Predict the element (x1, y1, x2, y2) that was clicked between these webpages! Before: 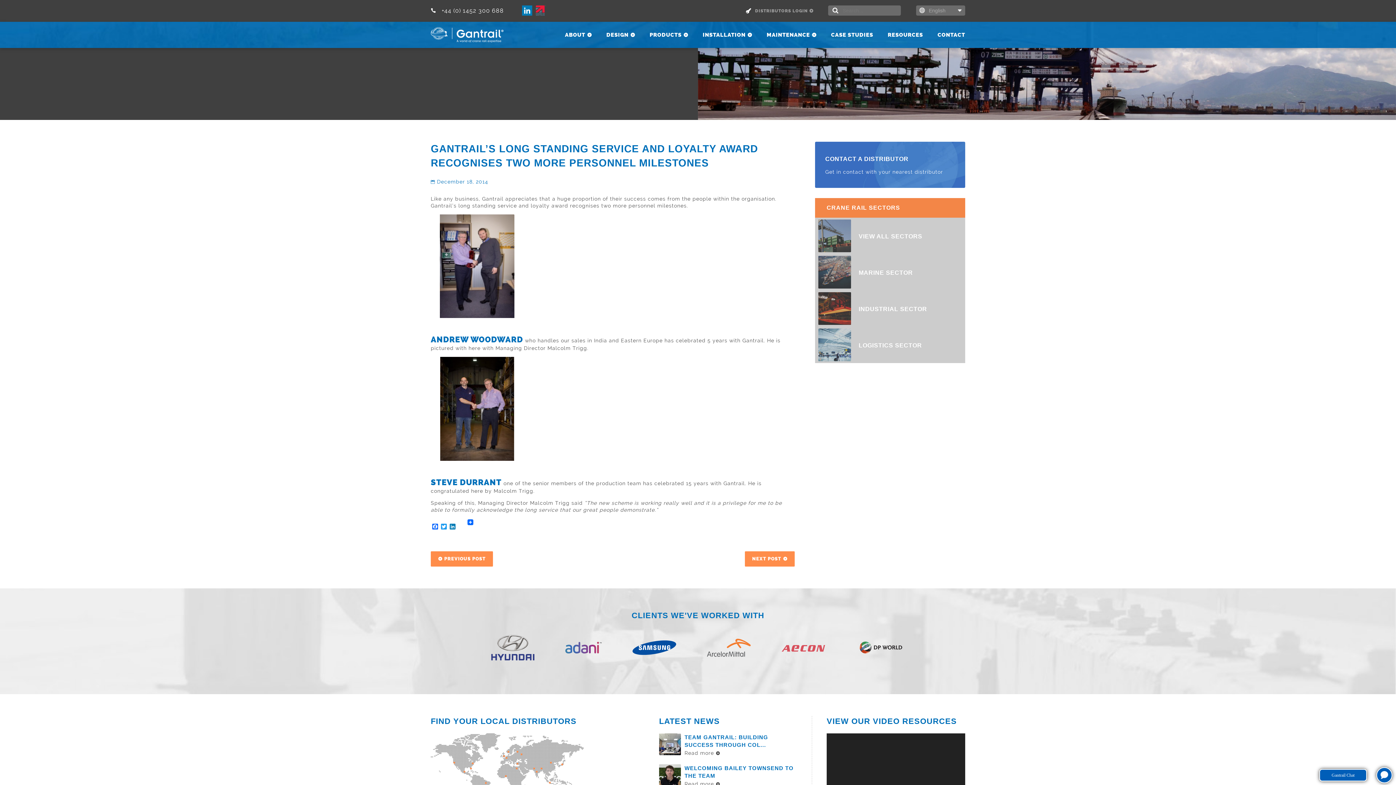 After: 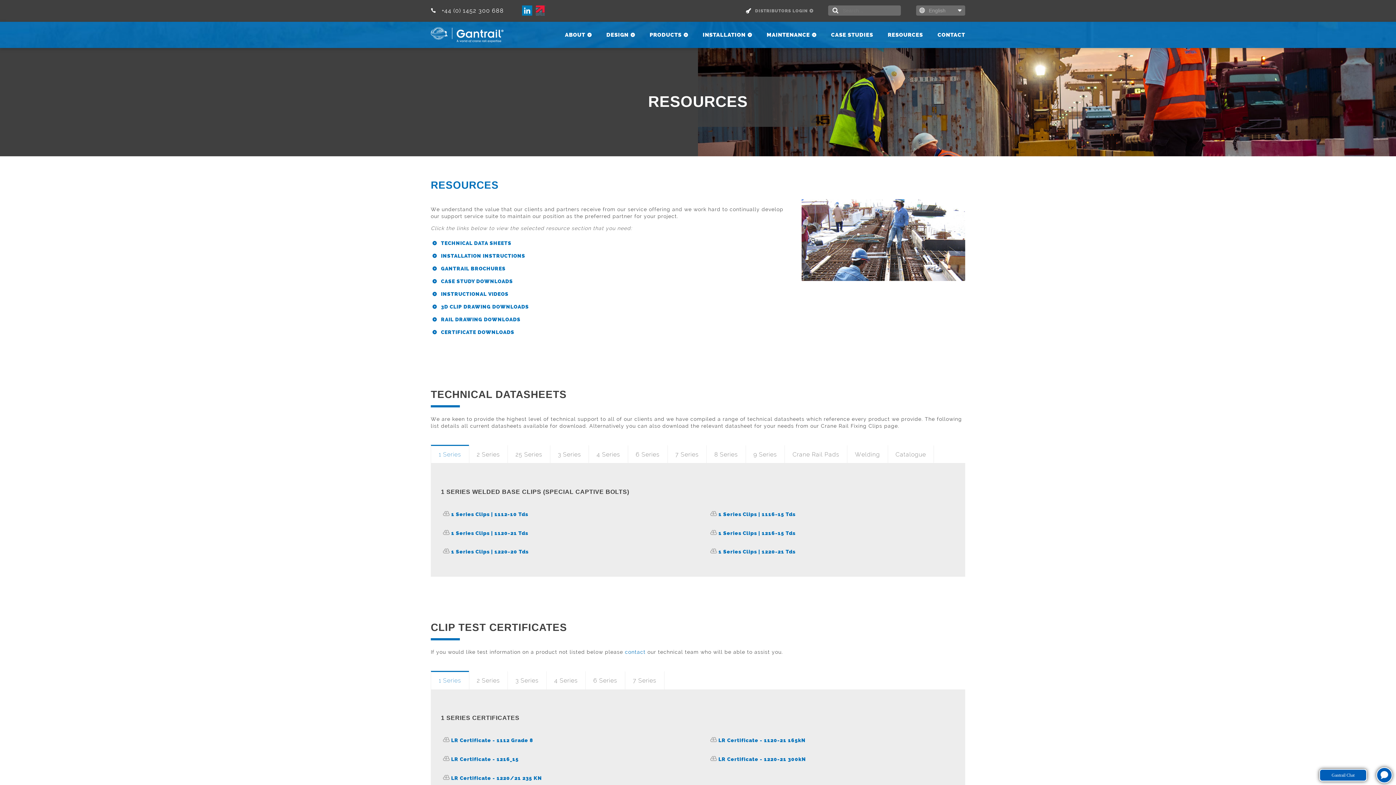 Action: bbox: (888, 31, 923, 38) label: RESOURCES